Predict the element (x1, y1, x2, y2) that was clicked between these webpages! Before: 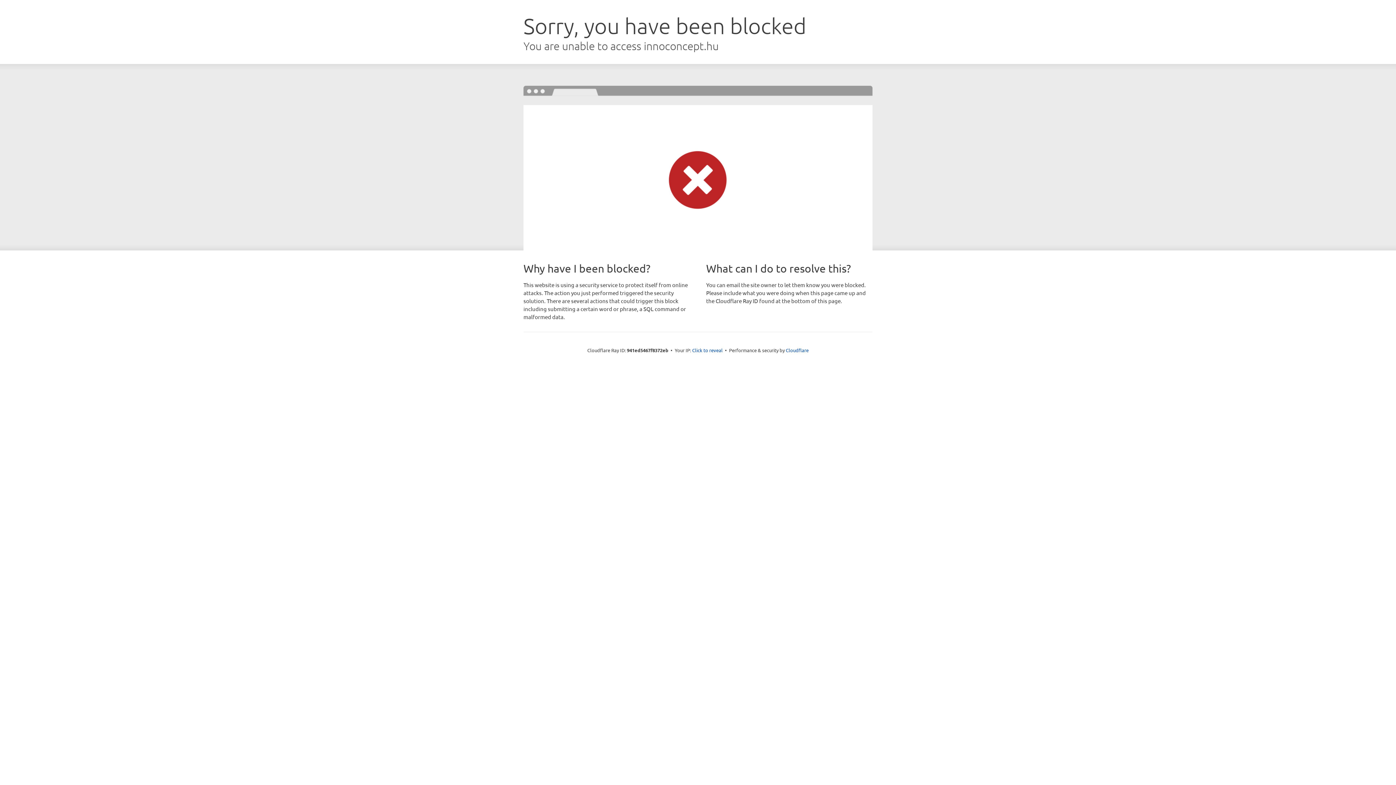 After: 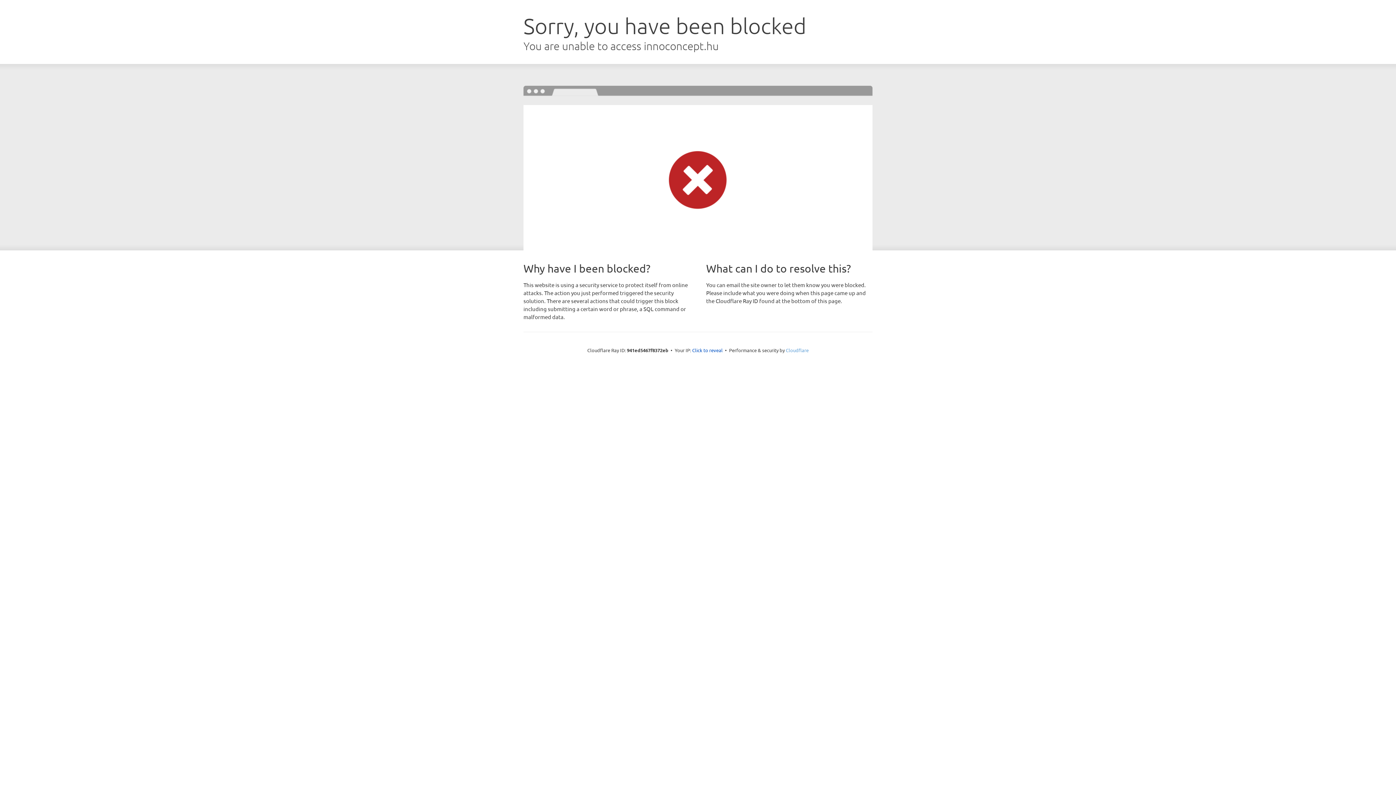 Action: label: Cloudflare bbox: (786, 347, 808, 353)